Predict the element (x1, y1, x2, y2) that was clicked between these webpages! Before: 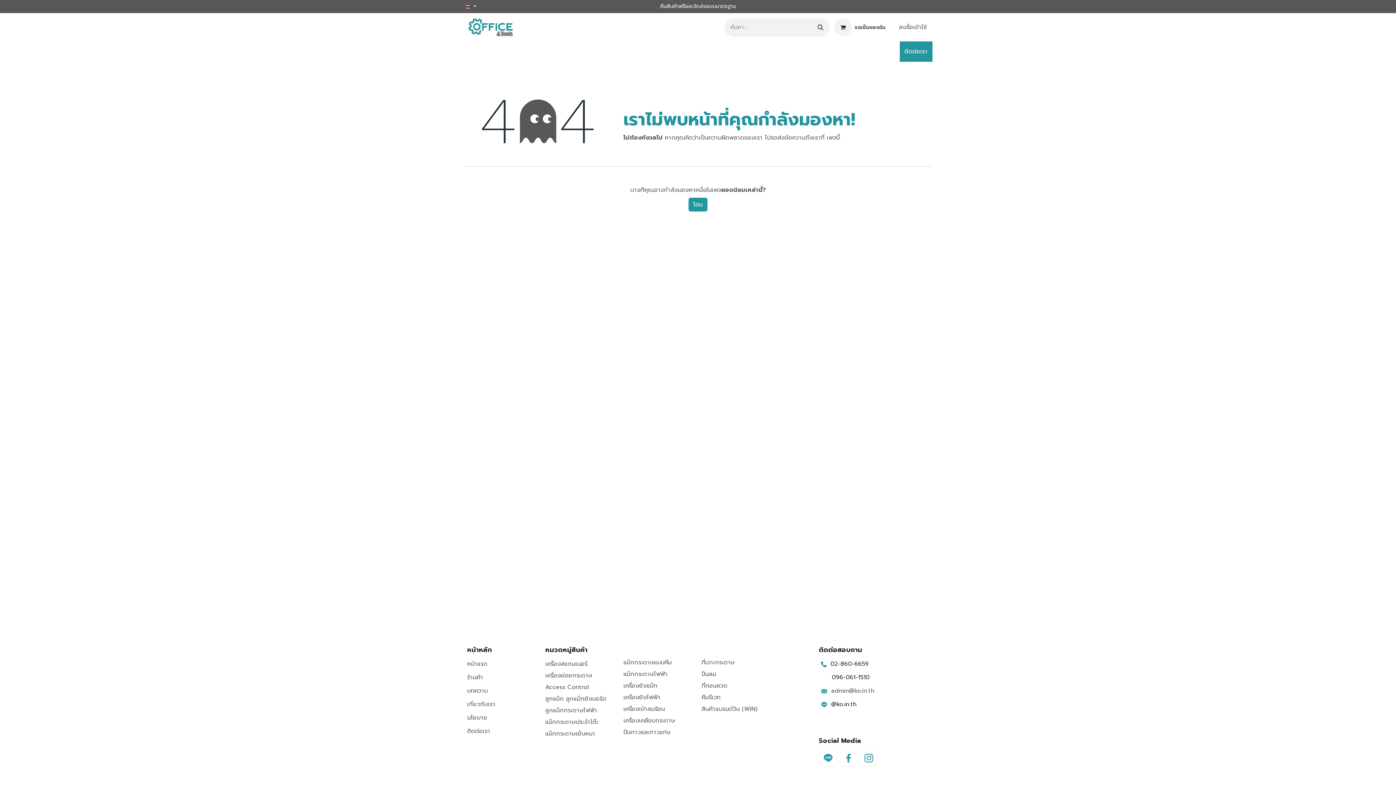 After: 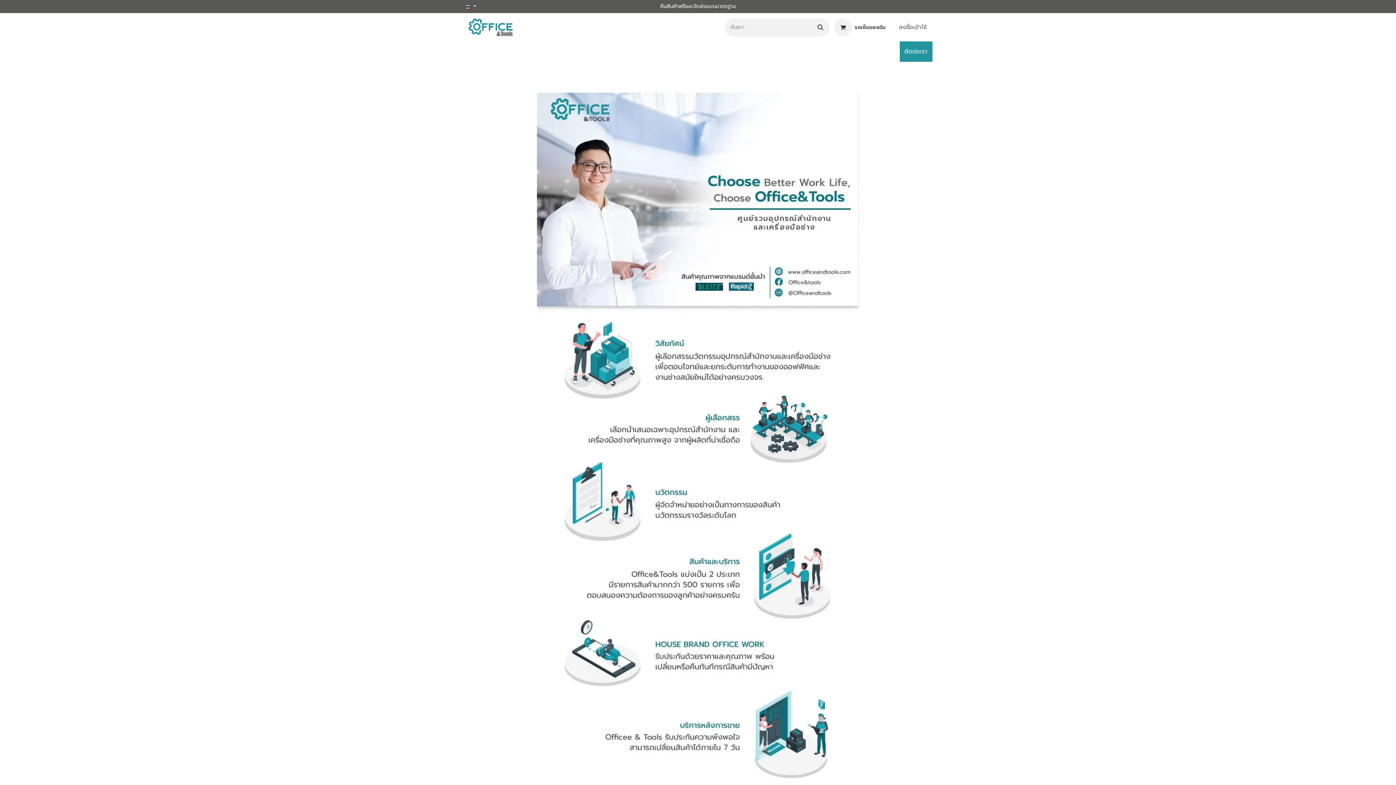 Action: bbox: (538, 42, 572, 60) label: เกี่ยวกับเรา